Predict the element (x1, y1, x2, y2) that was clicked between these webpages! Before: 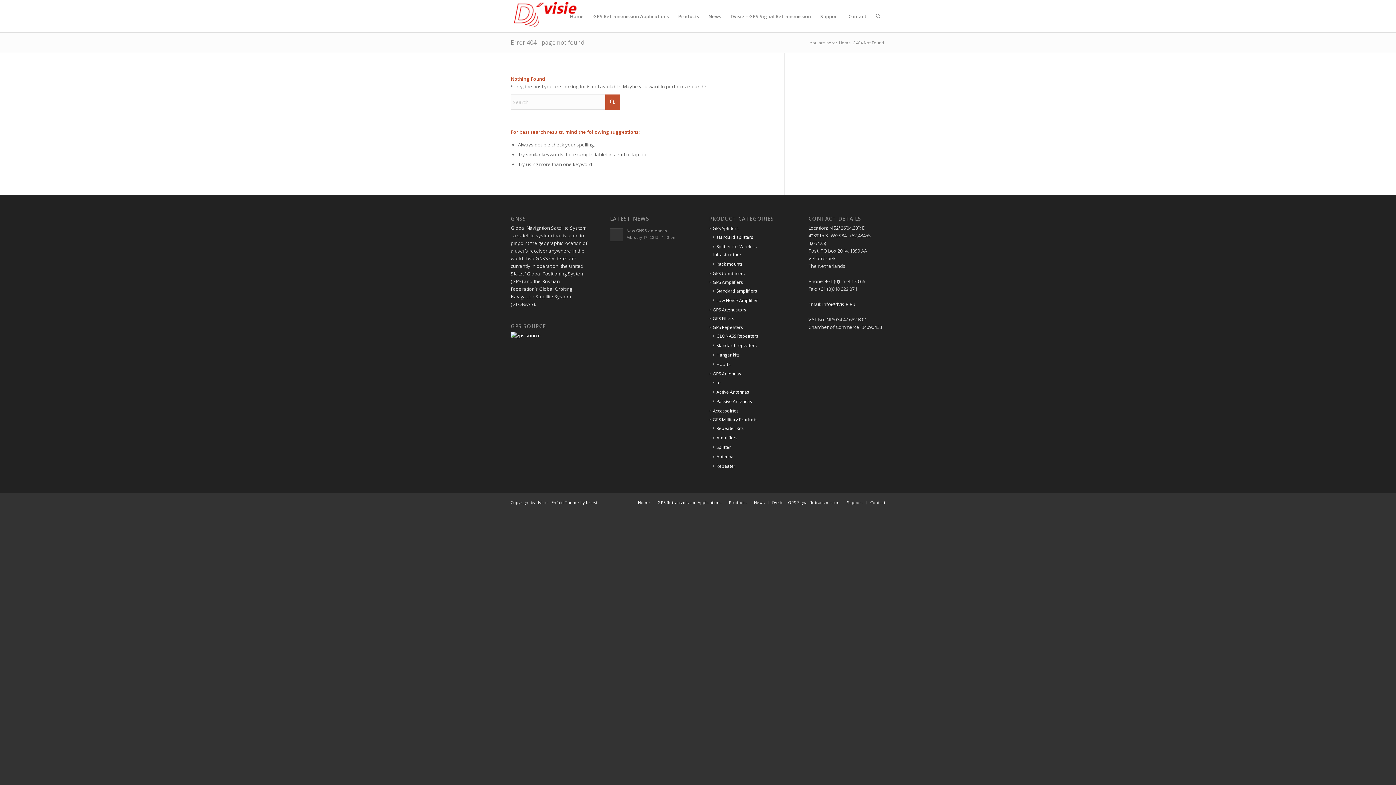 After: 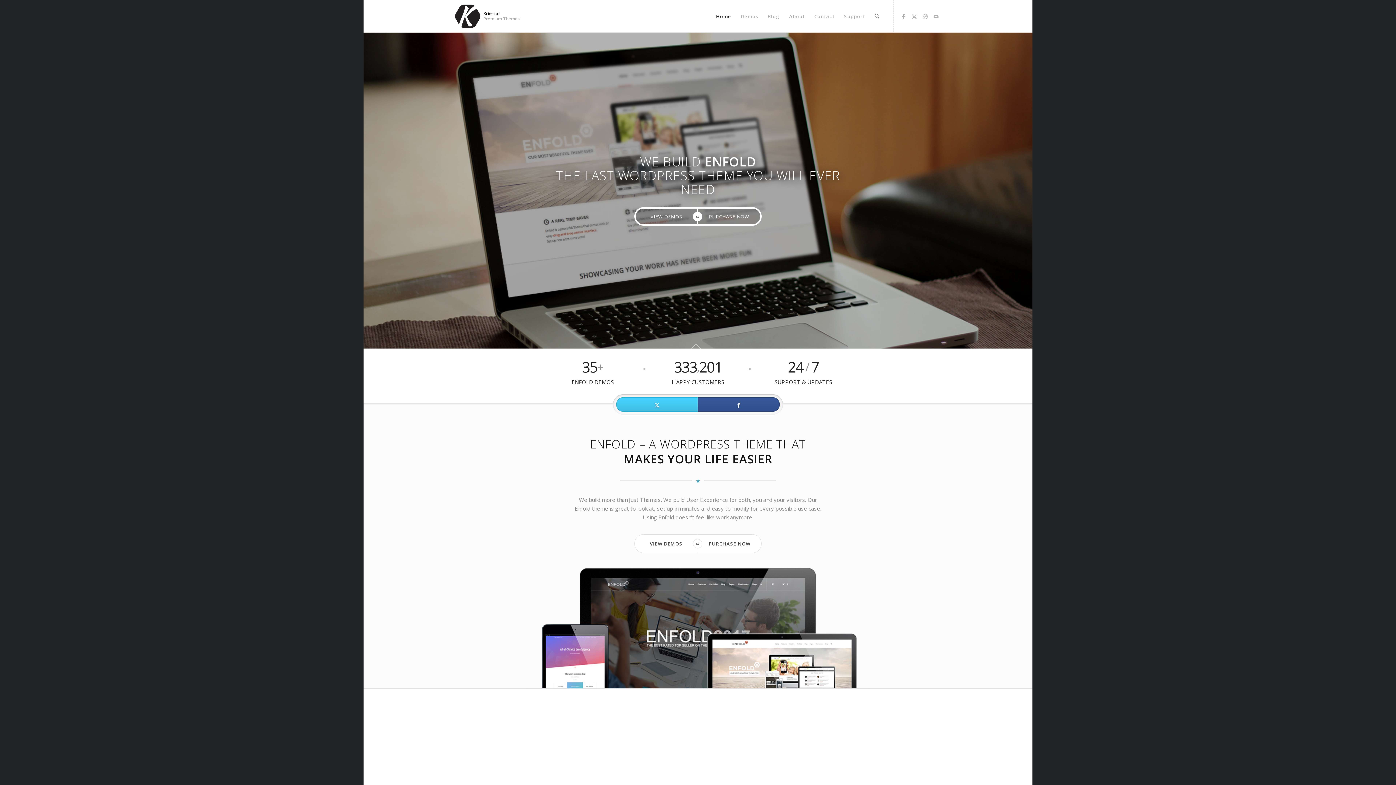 Action: label: Enfold Theme by Kriesi bbox: (551, 500, 597, 505)